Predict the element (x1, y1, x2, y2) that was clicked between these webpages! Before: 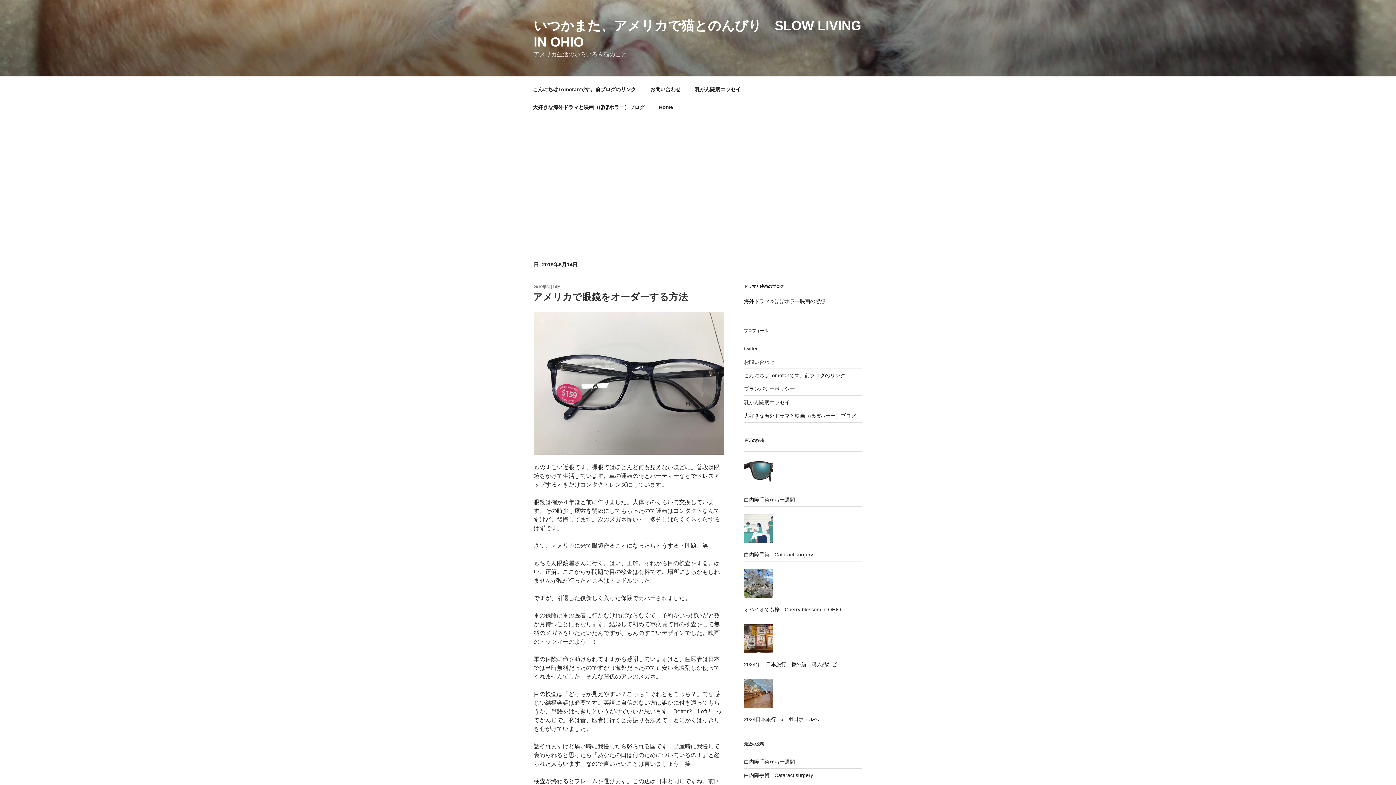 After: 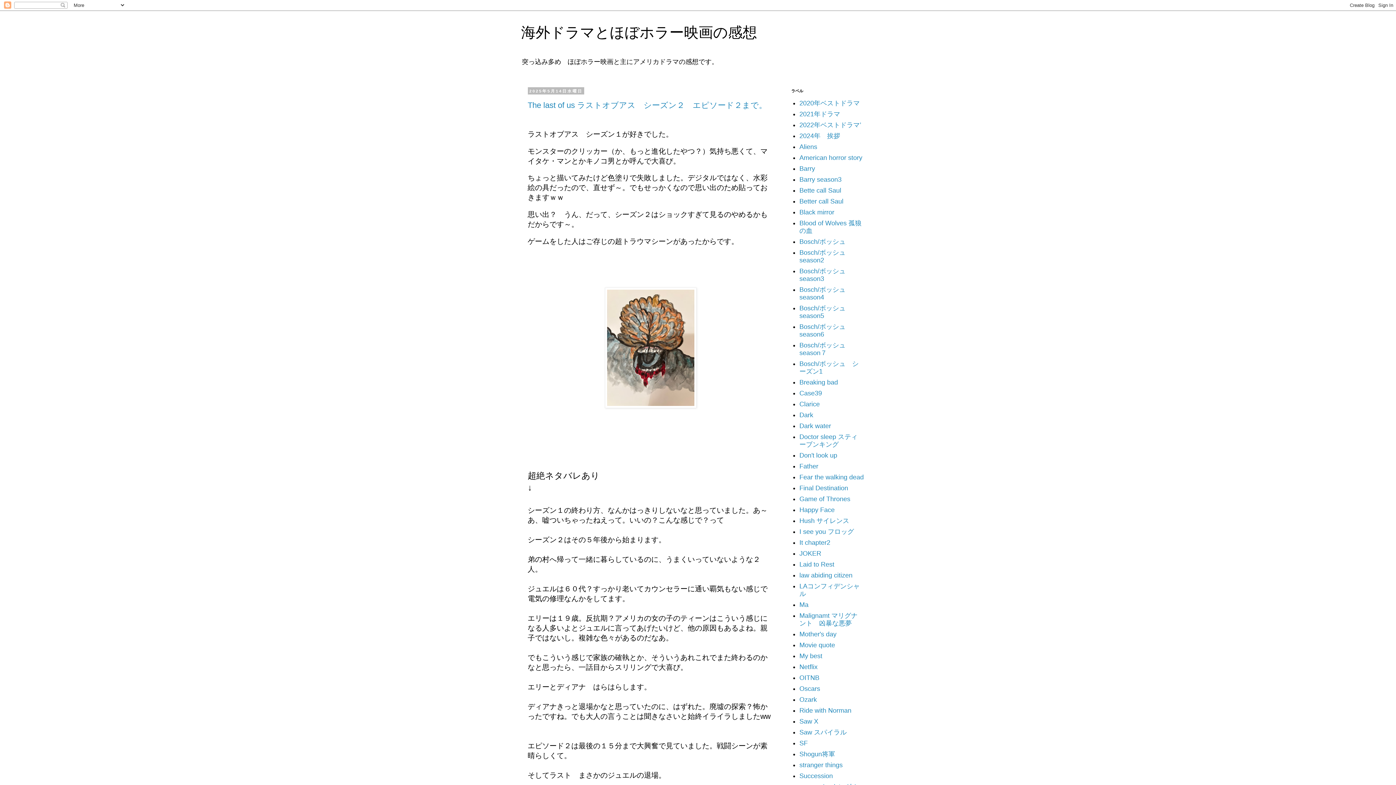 Action: bbox: (744, 298, 825, 304) label: 海外ドラマ＆ほぼホラー映画の感想